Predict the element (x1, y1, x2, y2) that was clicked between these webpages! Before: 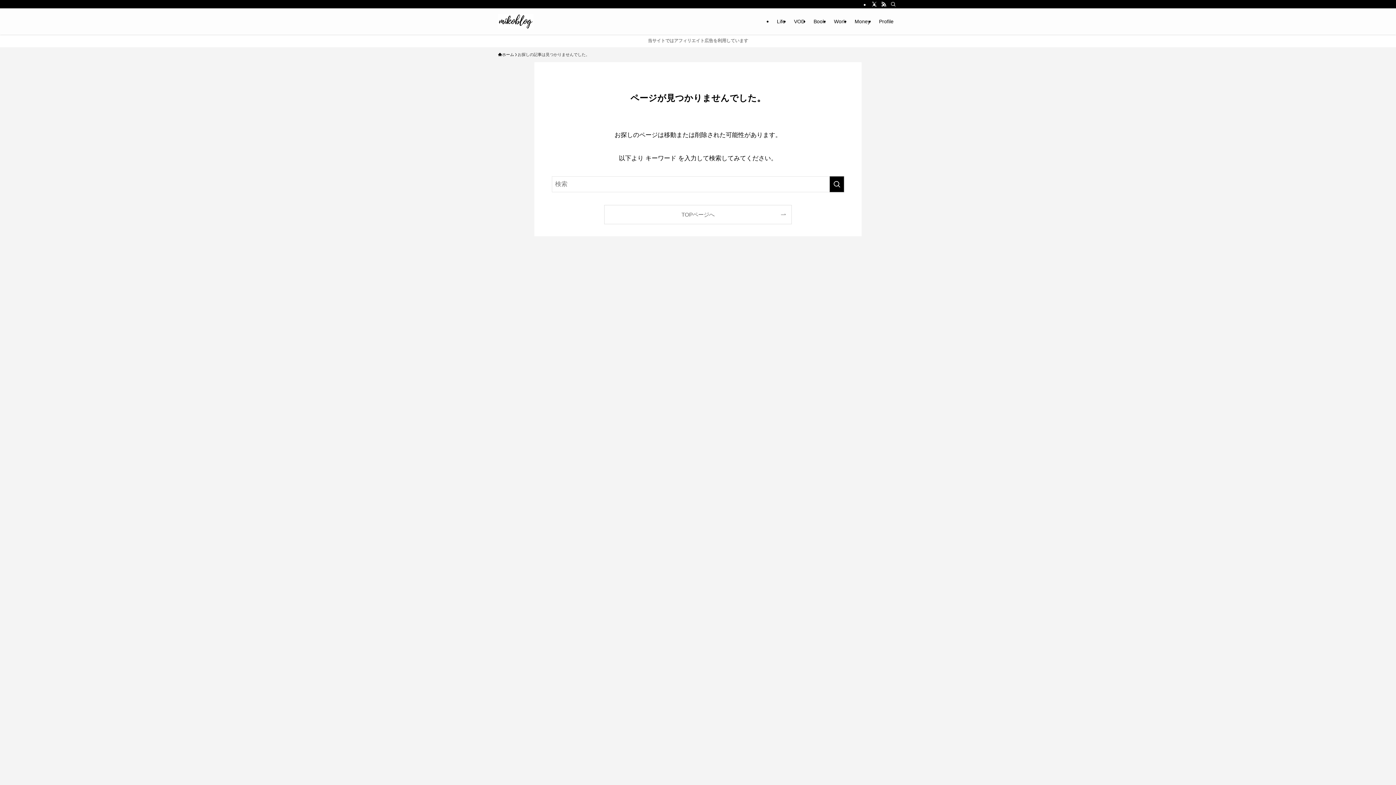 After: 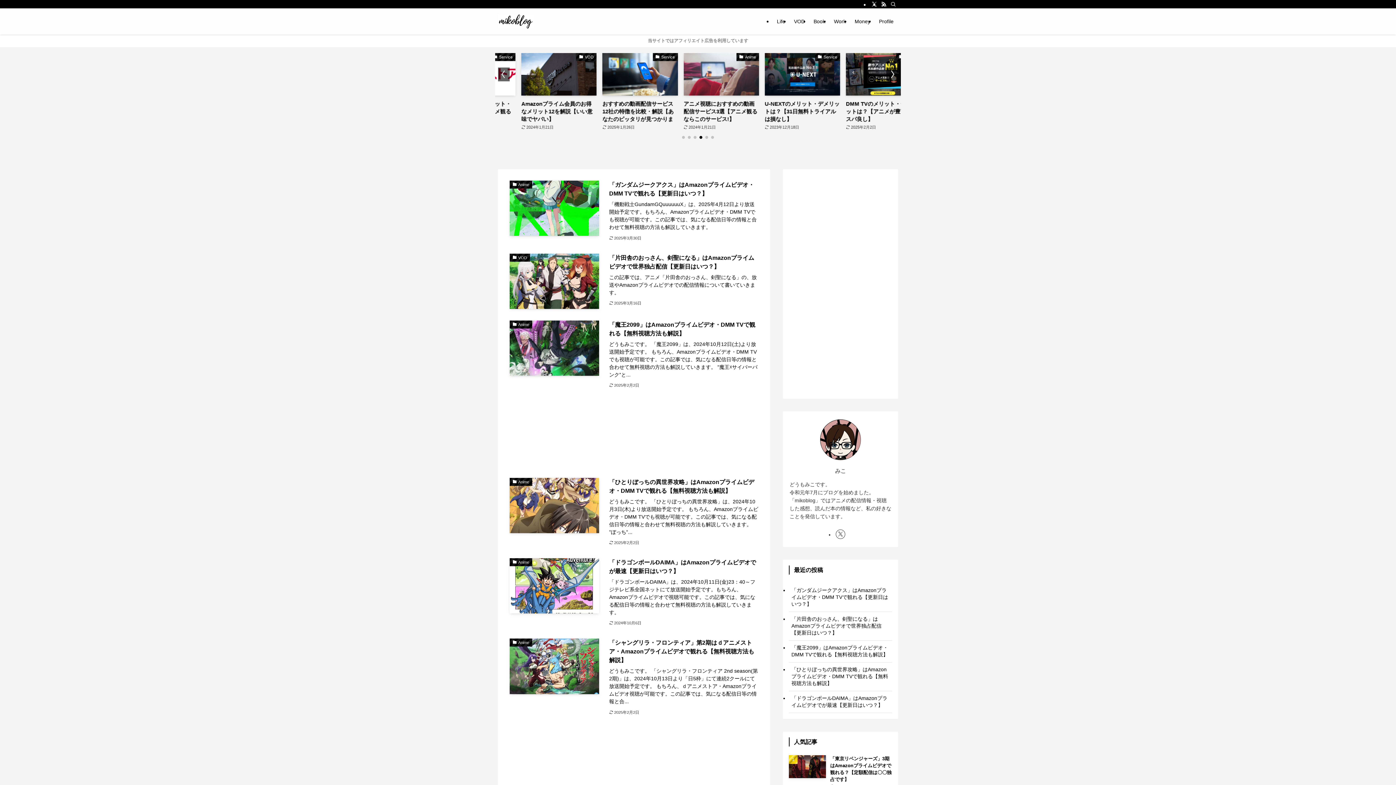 Action: bbox: (498, 14, 533, 28)